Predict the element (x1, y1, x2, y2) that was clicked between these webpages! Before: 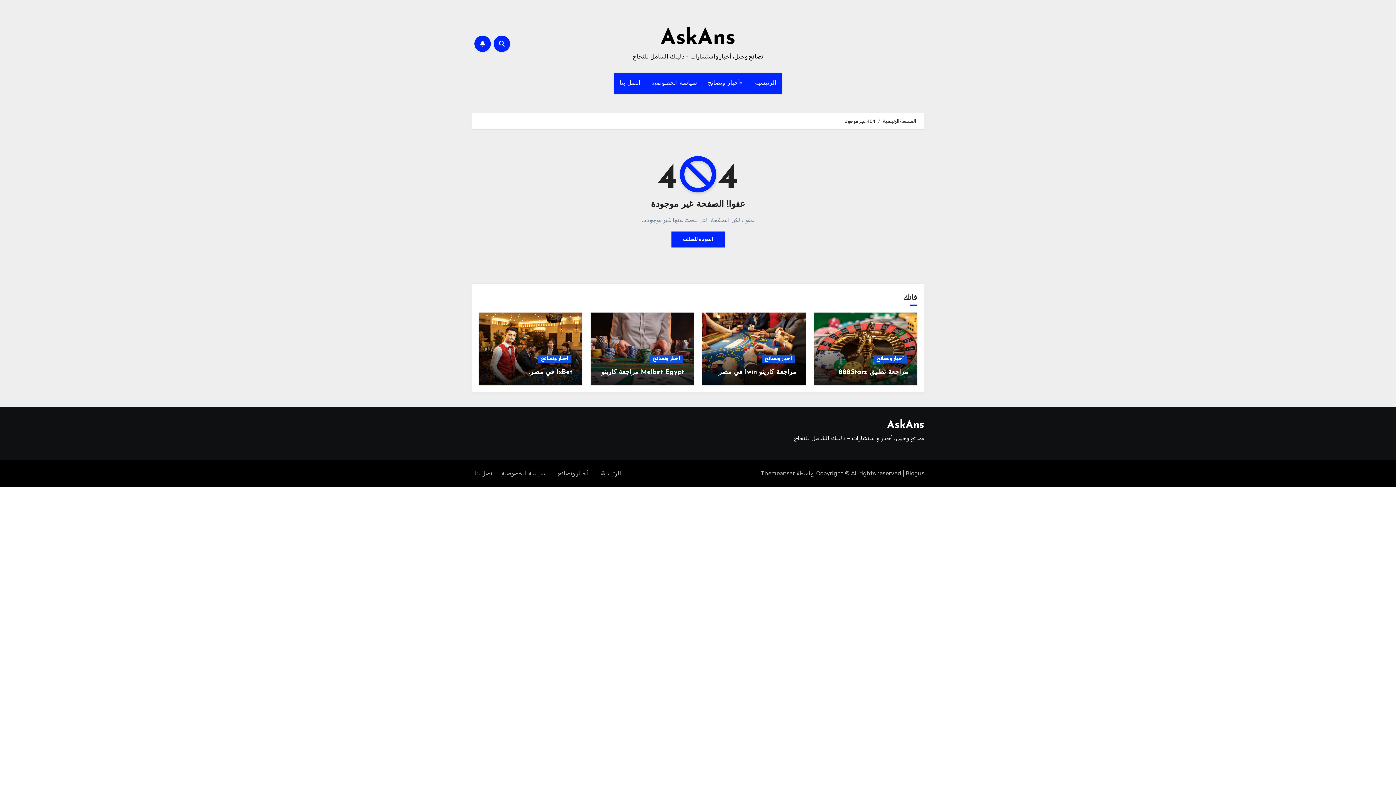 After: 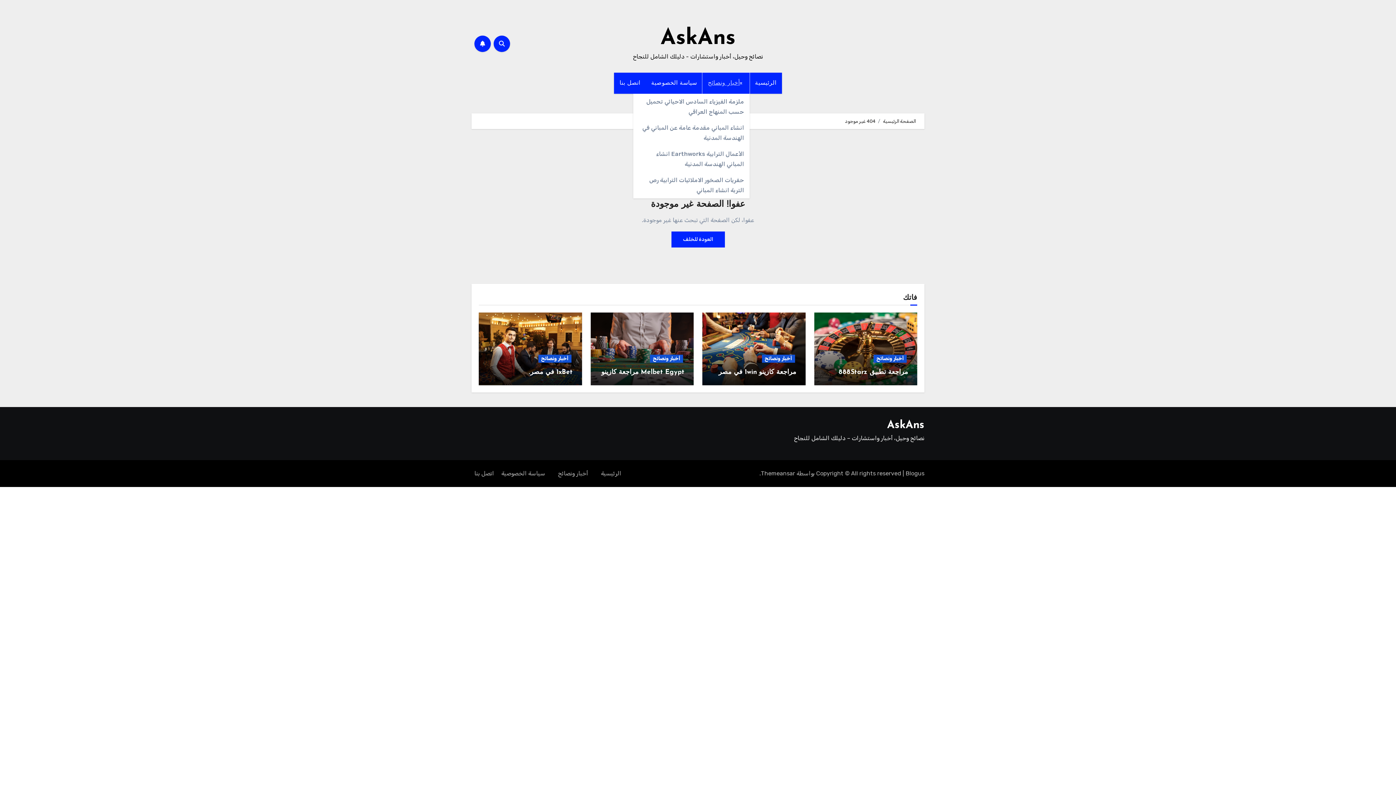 Action: bbox: (702, 72, 749, 93) label: أخبار ونصائح